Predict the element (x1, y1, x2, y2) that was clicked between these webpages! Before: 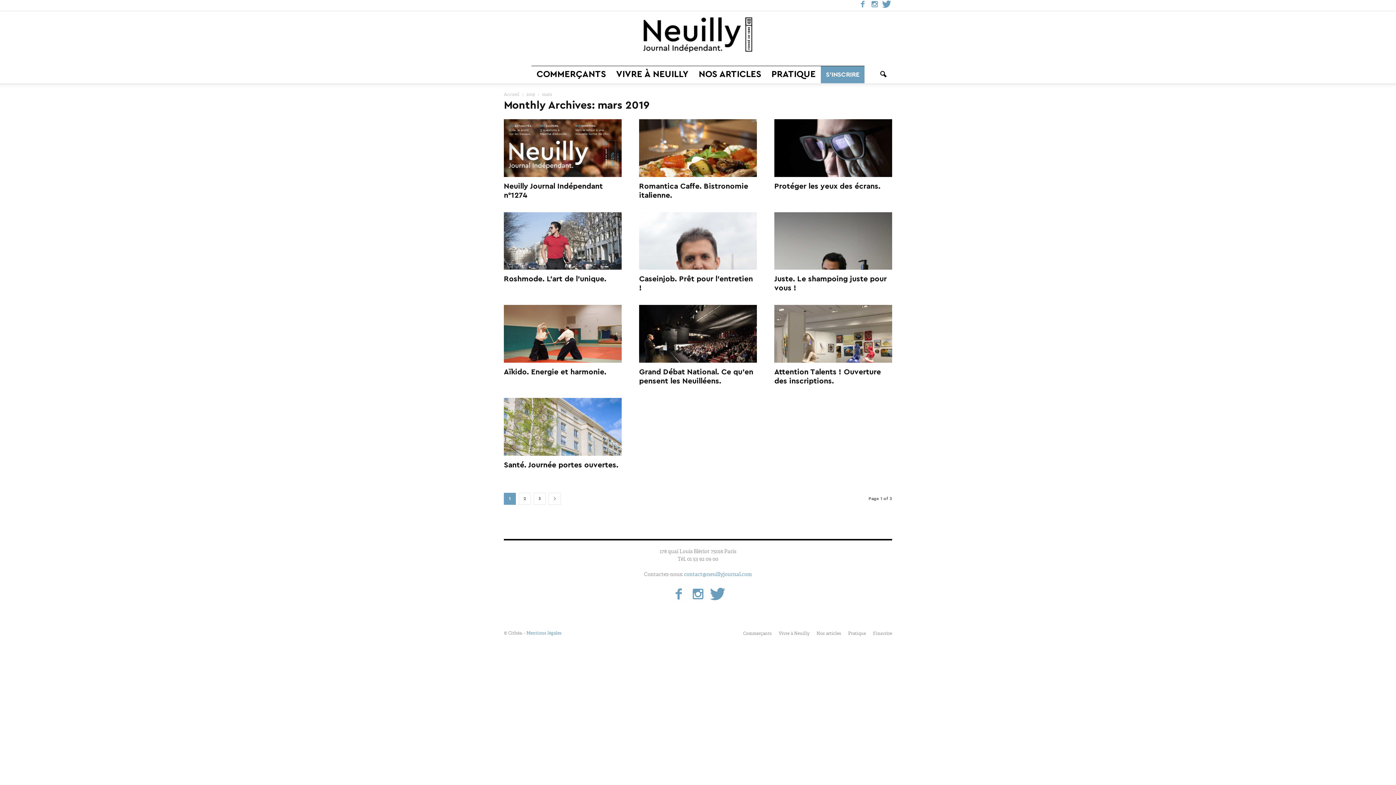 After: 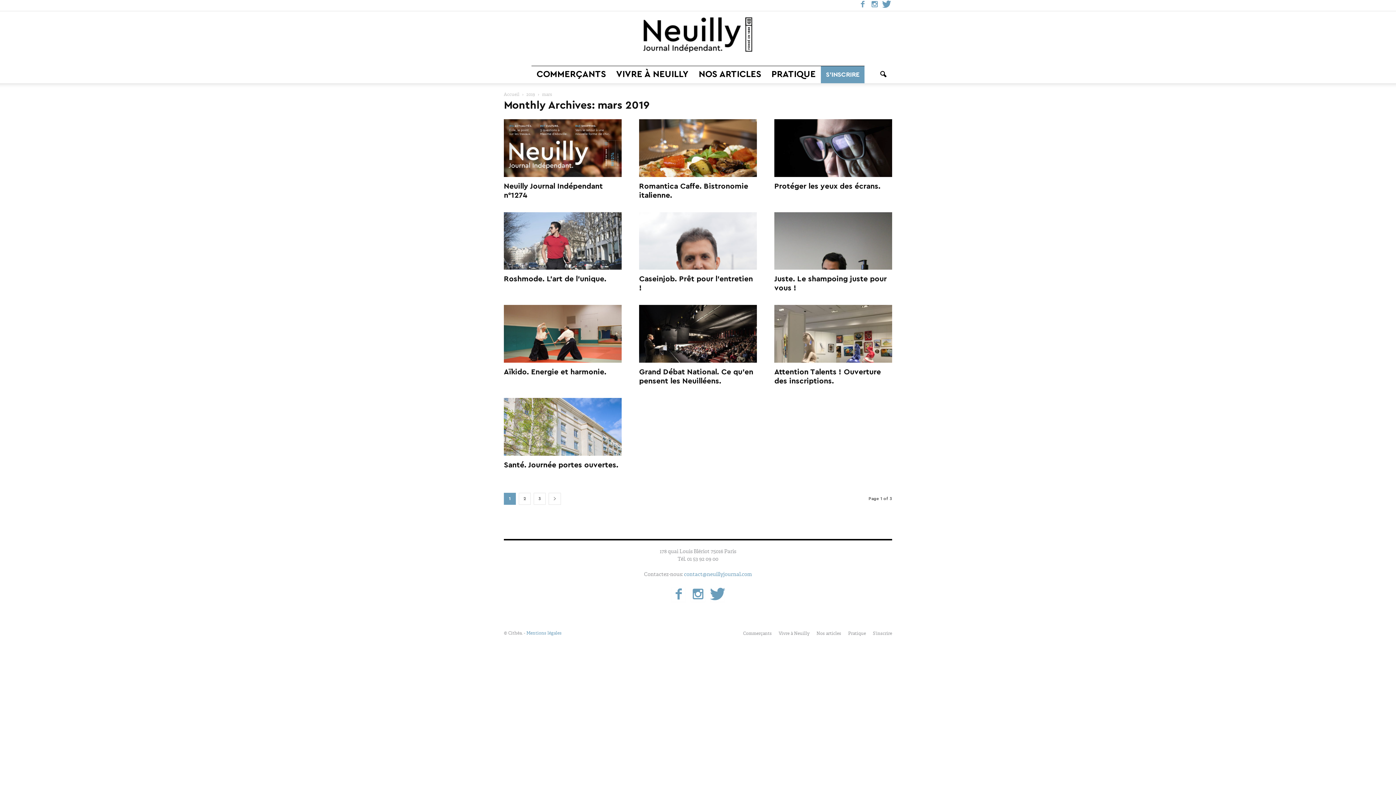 Action: label: mars bbox: (542, 91, 552, 97)